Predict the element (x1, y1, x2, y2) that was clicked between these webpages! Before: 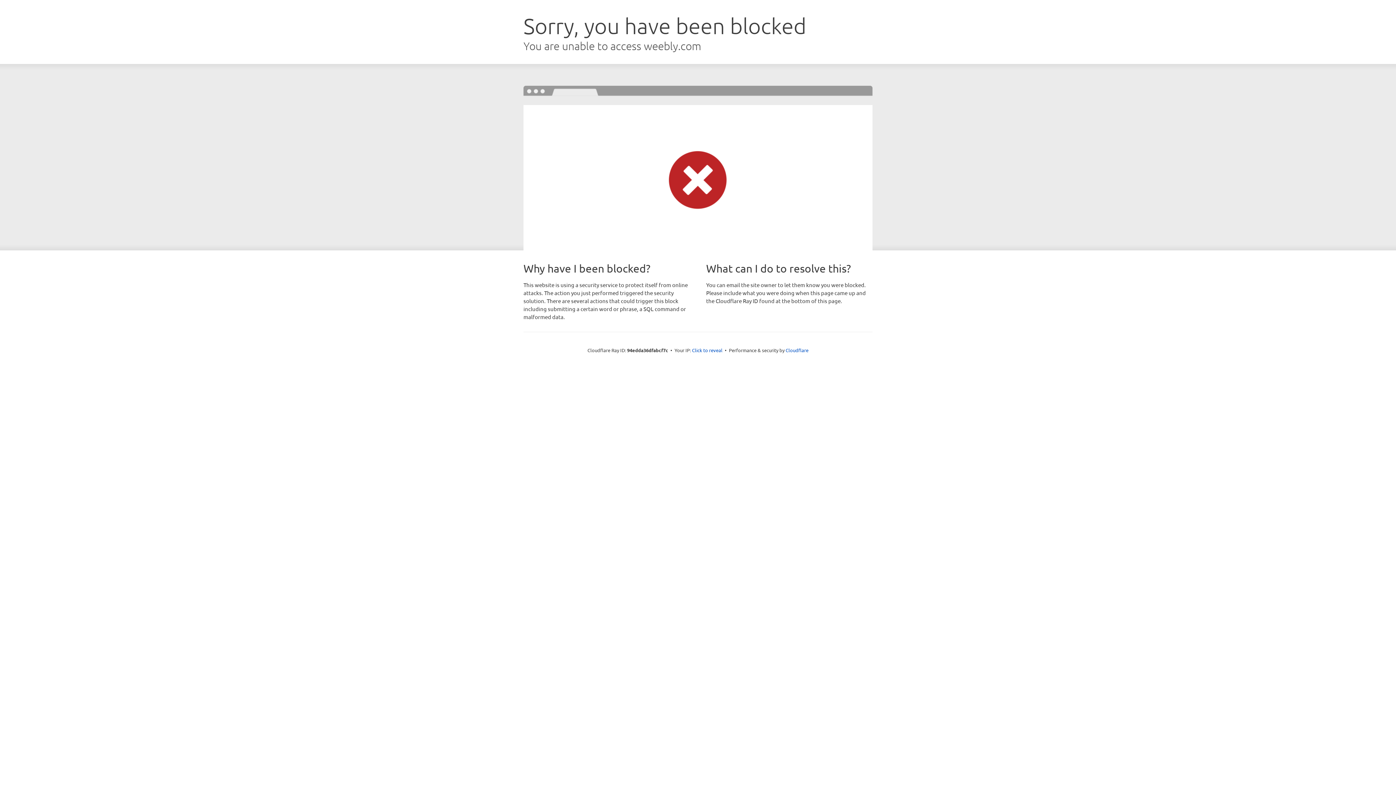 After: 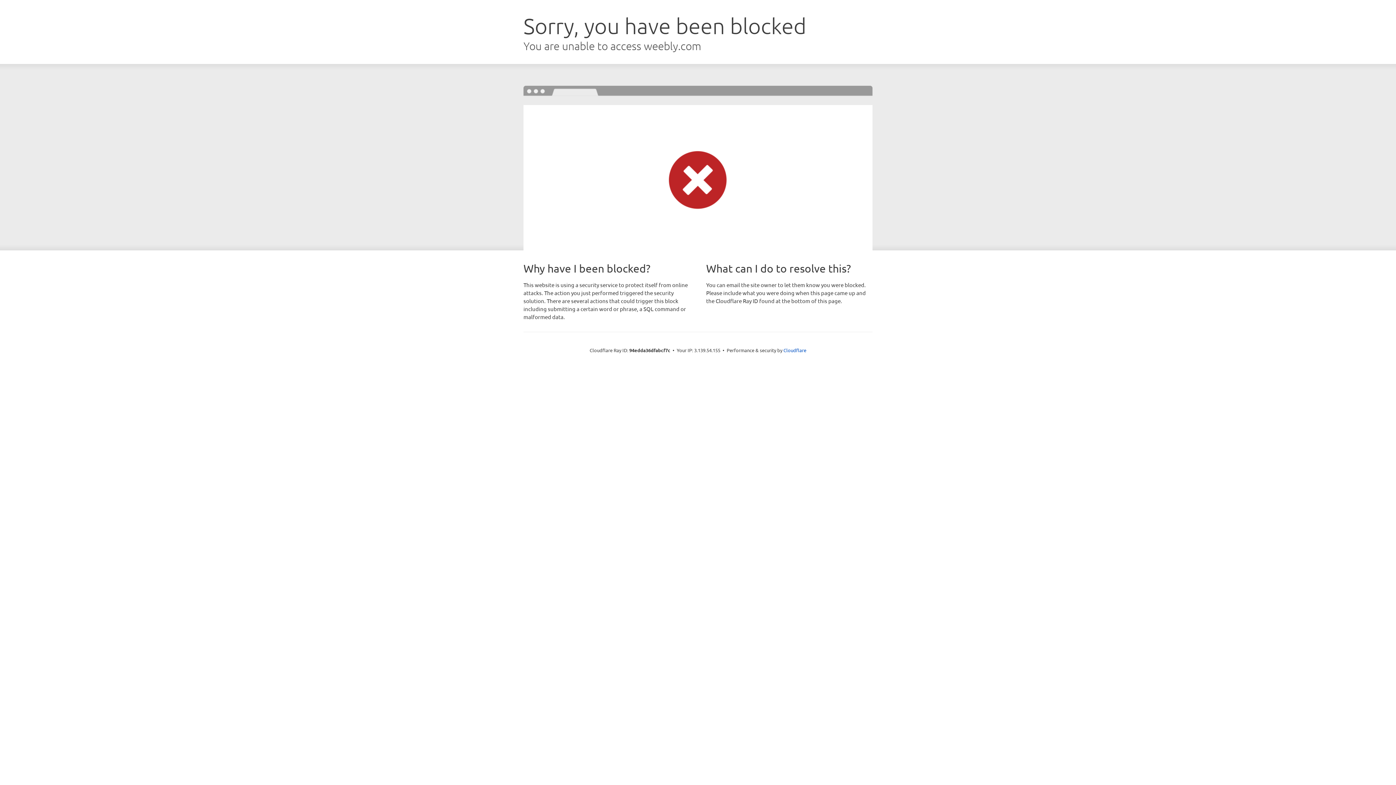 Action: bbox: (692, 346, 722, 353) label: Click to reveal